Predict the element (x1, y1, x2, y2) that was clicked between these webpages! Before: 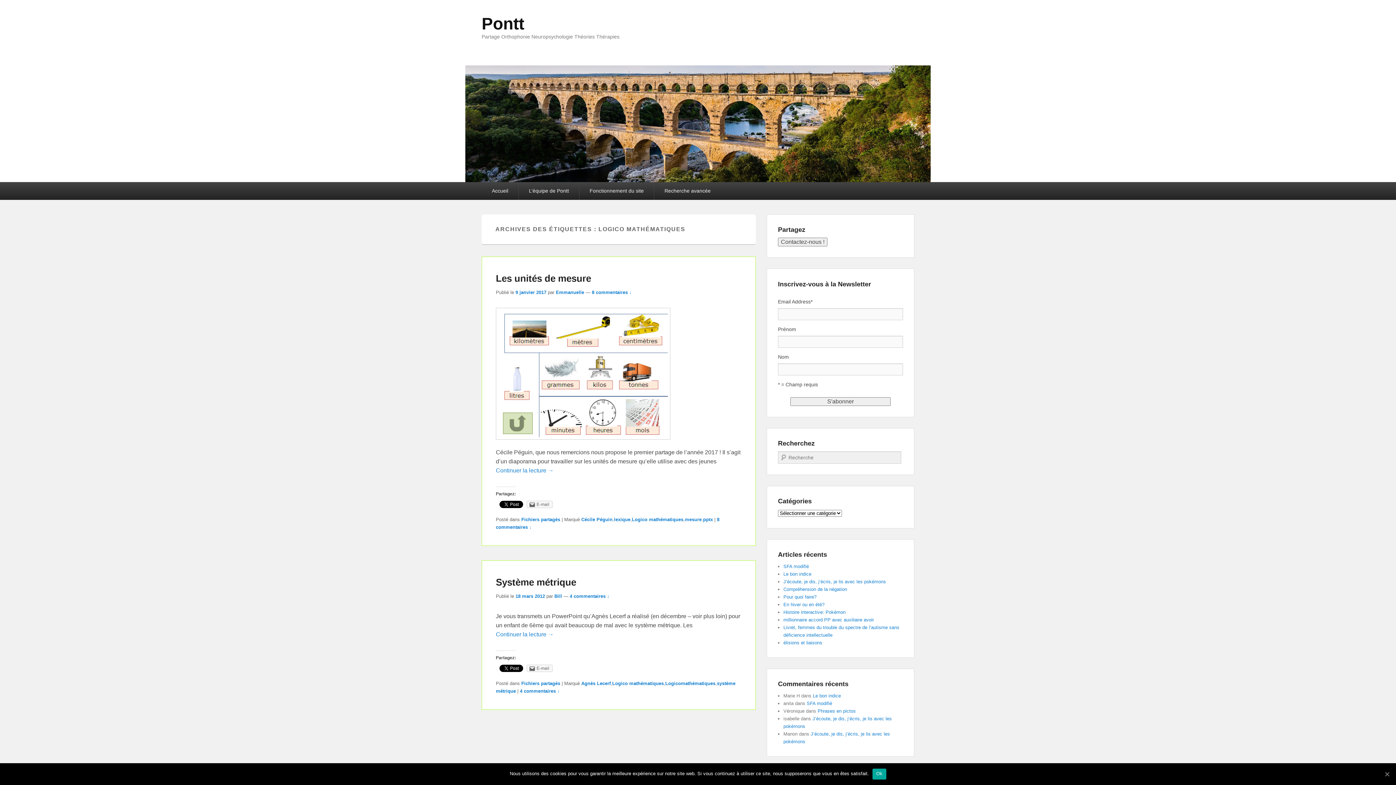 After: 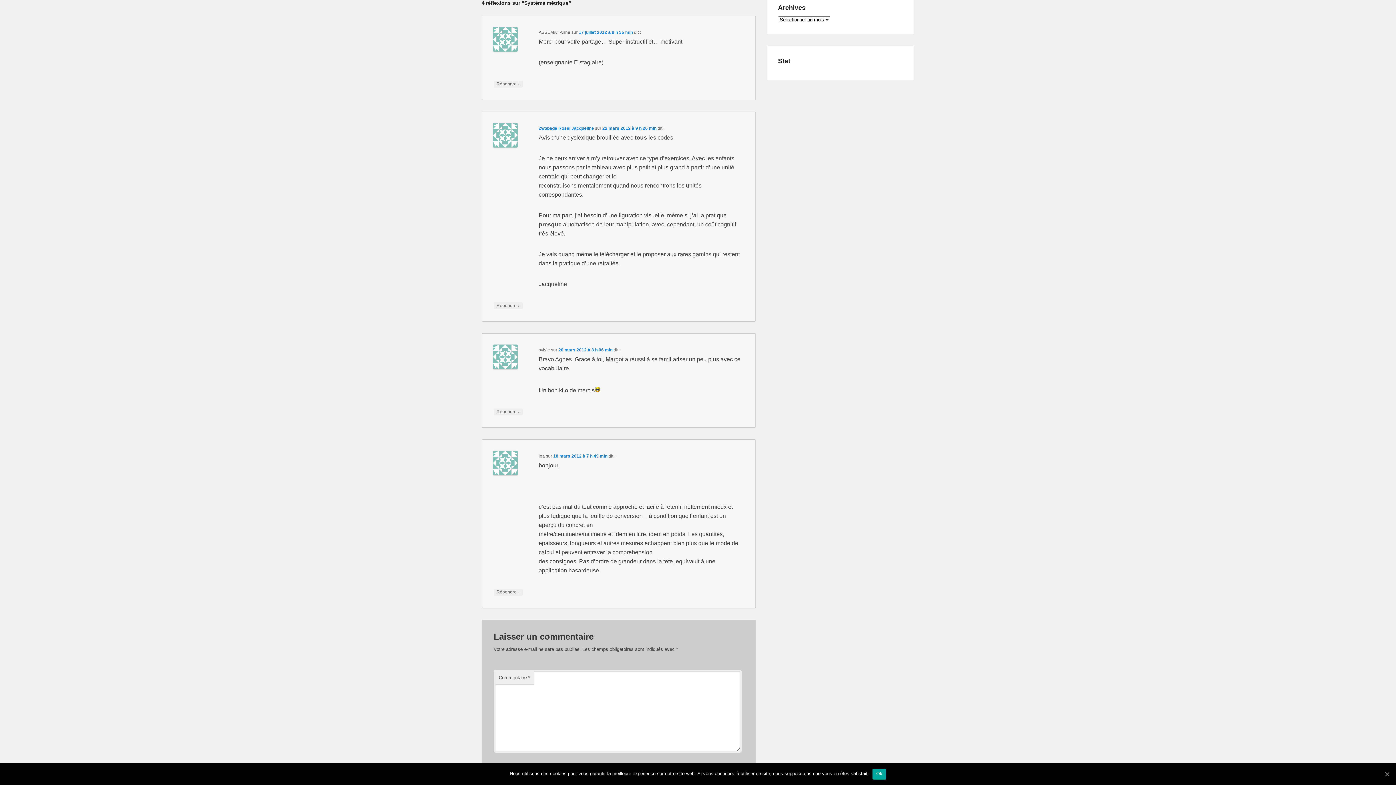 Action: label: 4 commentaires ↓ bbox: (569, 593, 609, 599)